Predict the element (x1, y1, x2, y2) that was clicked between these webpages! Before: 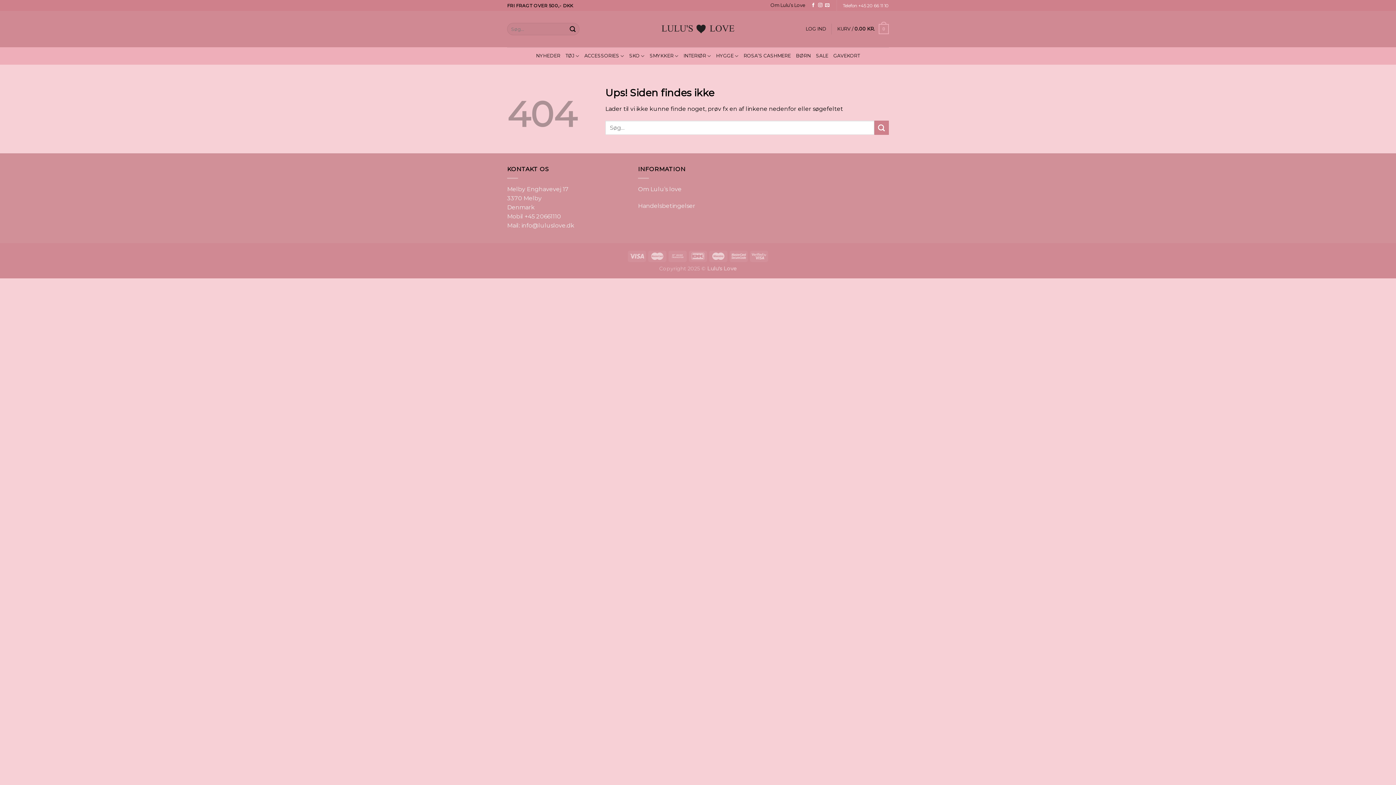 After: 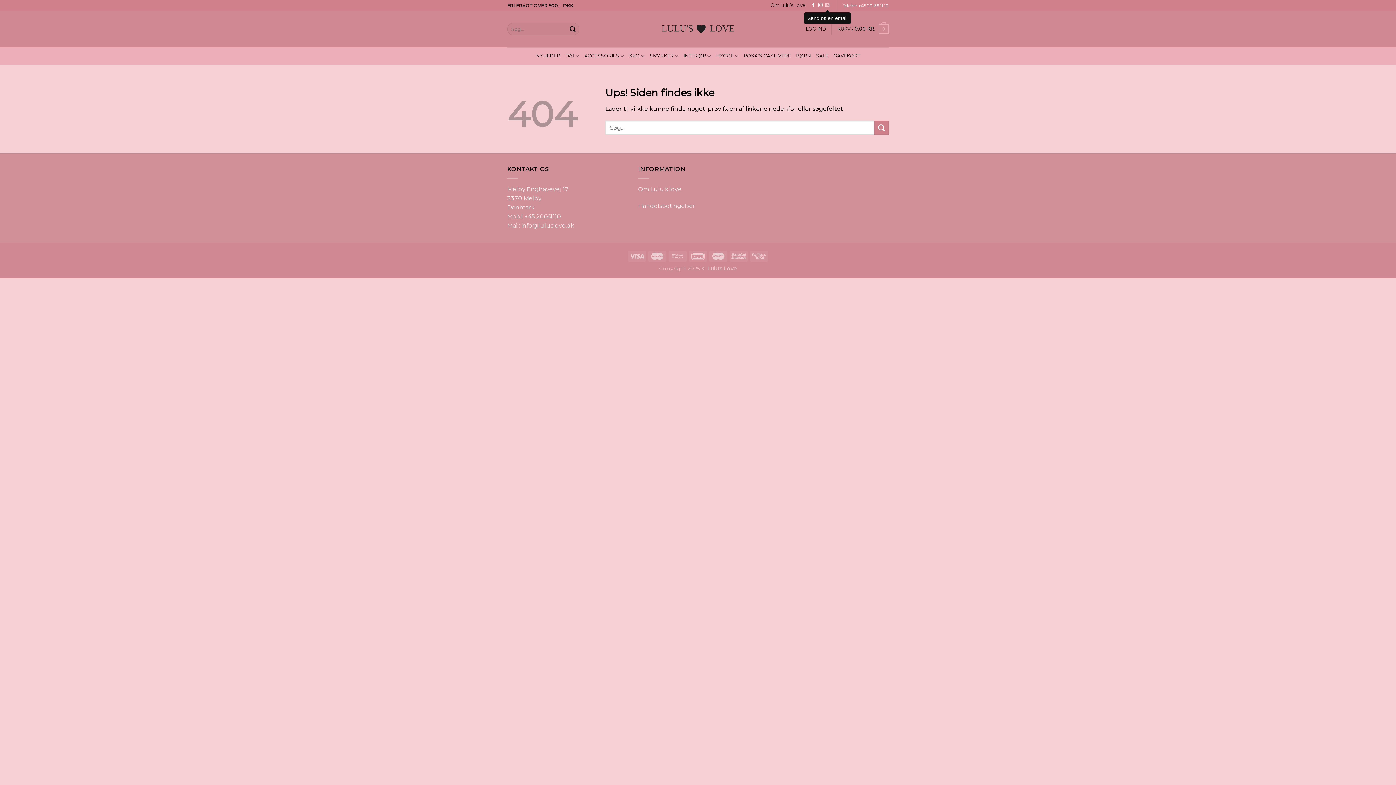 Action: bbox: (825, 3, 829, 8) label: Send os en email